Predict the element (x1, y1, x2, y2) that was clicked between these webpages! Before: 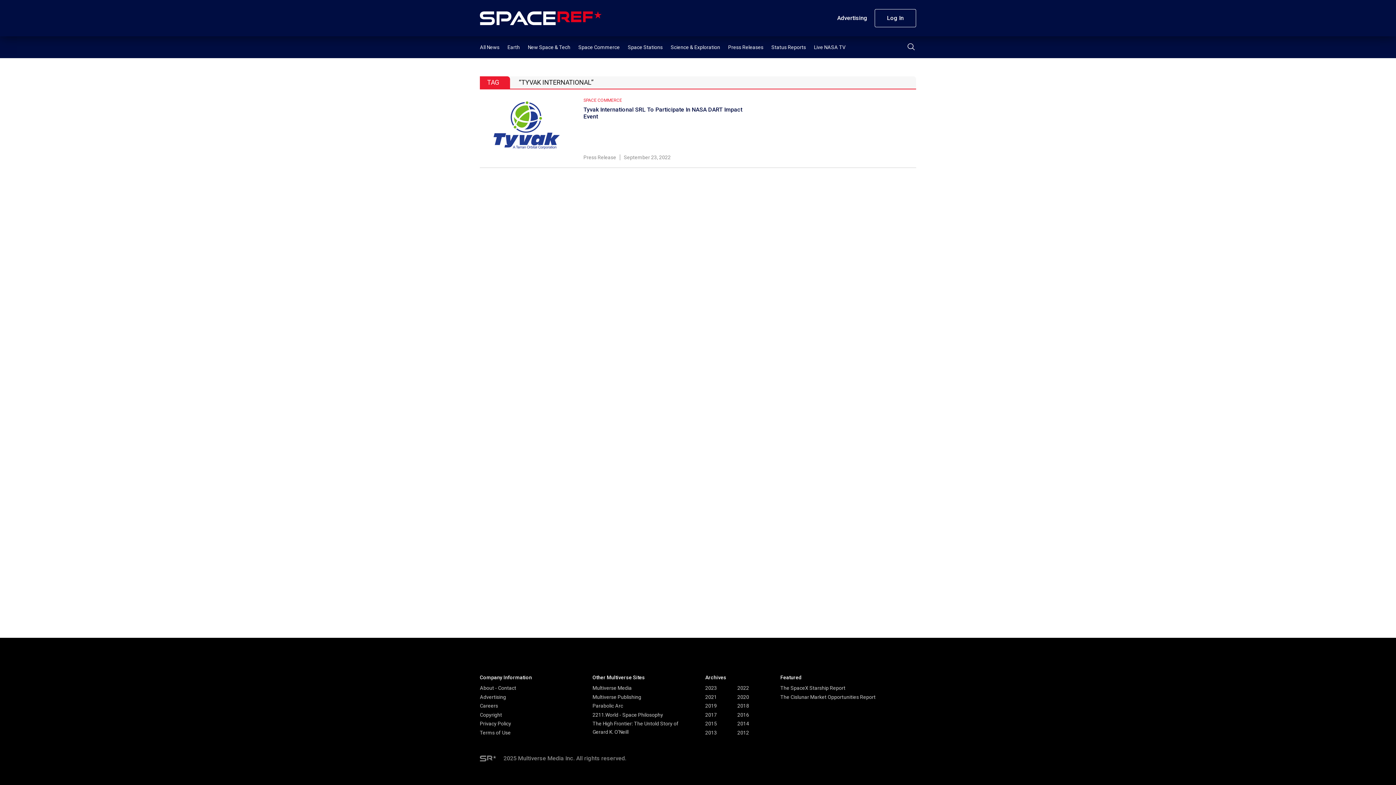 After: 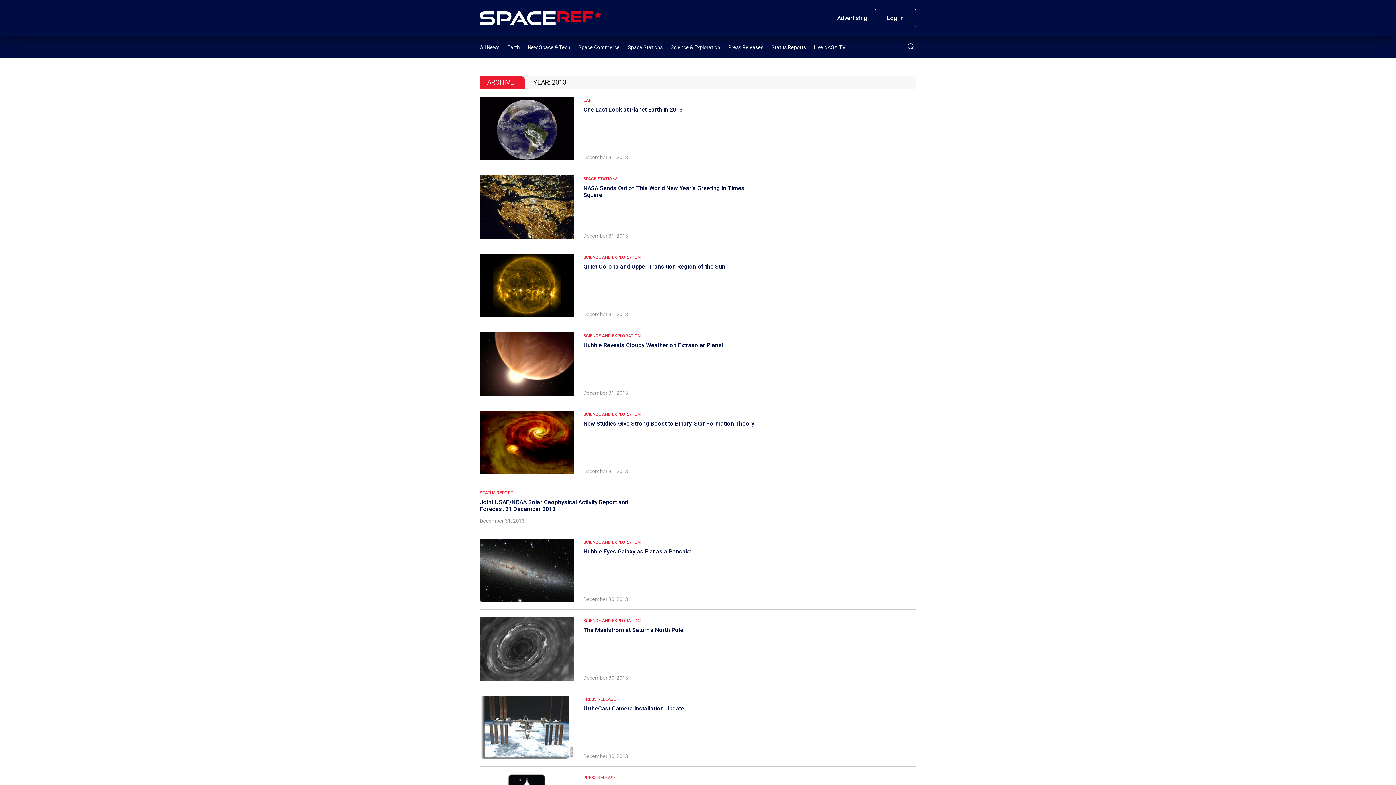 Action: label: 2013 bbox: (705, 730, 717, 735)